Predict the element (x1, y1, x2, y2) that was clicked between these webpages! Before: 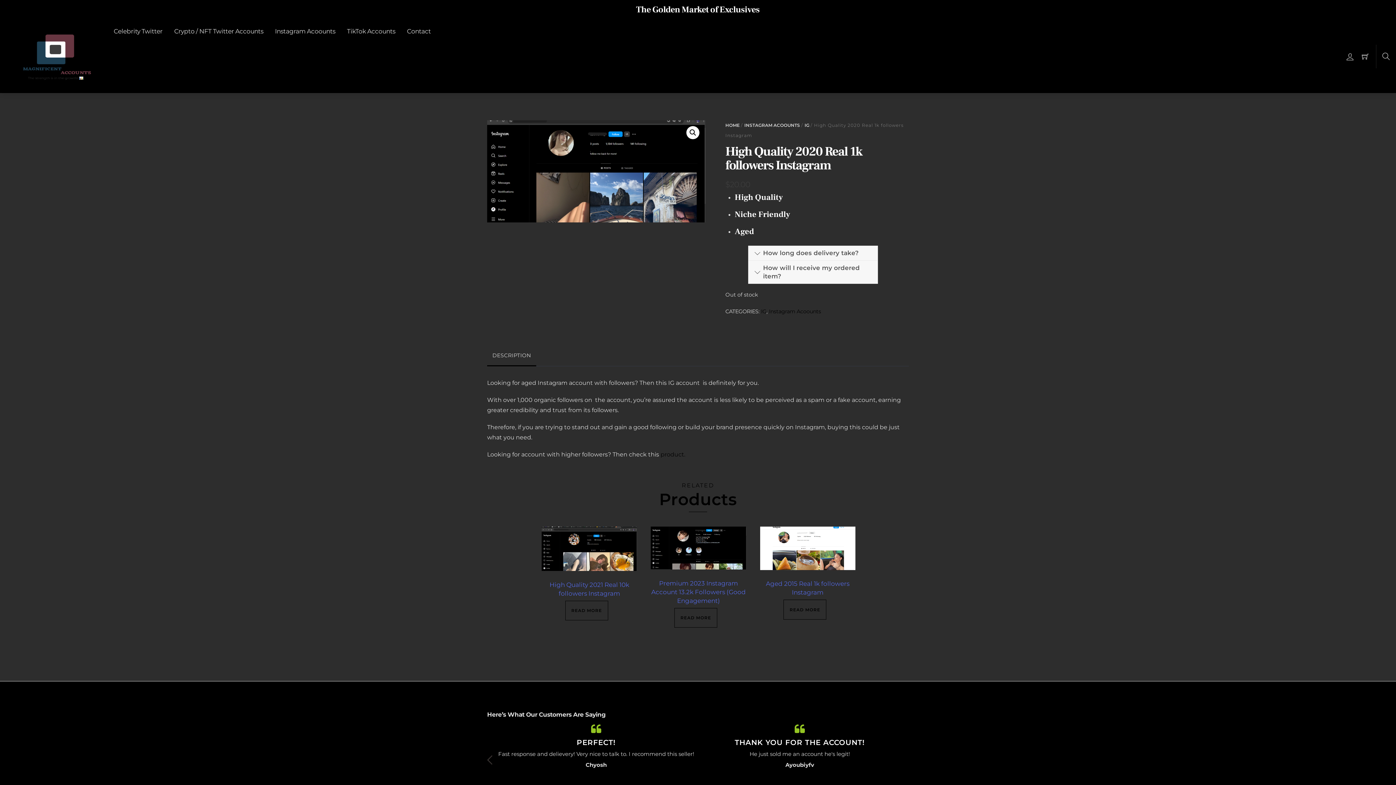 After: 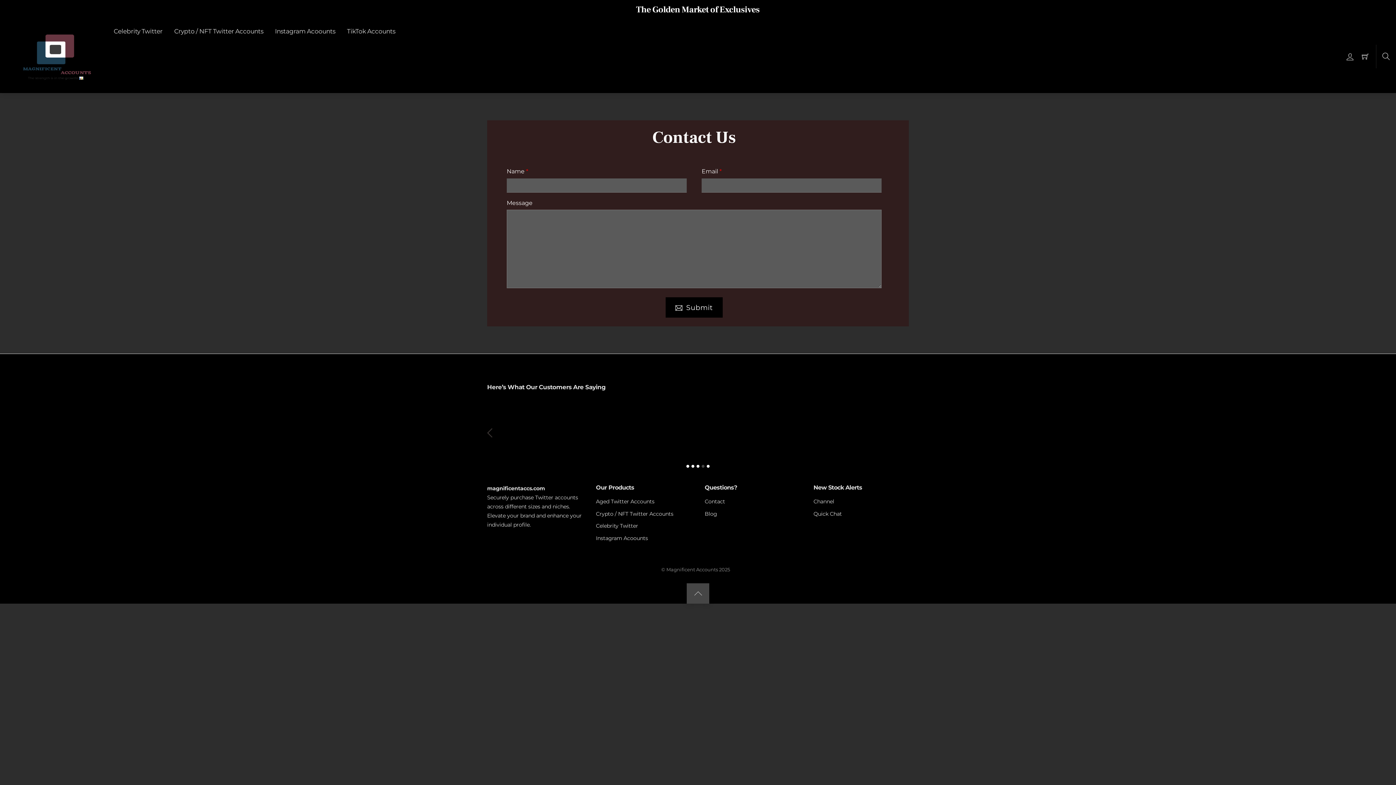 Action: bbox: (402, 20, 435, 42) label: Contact